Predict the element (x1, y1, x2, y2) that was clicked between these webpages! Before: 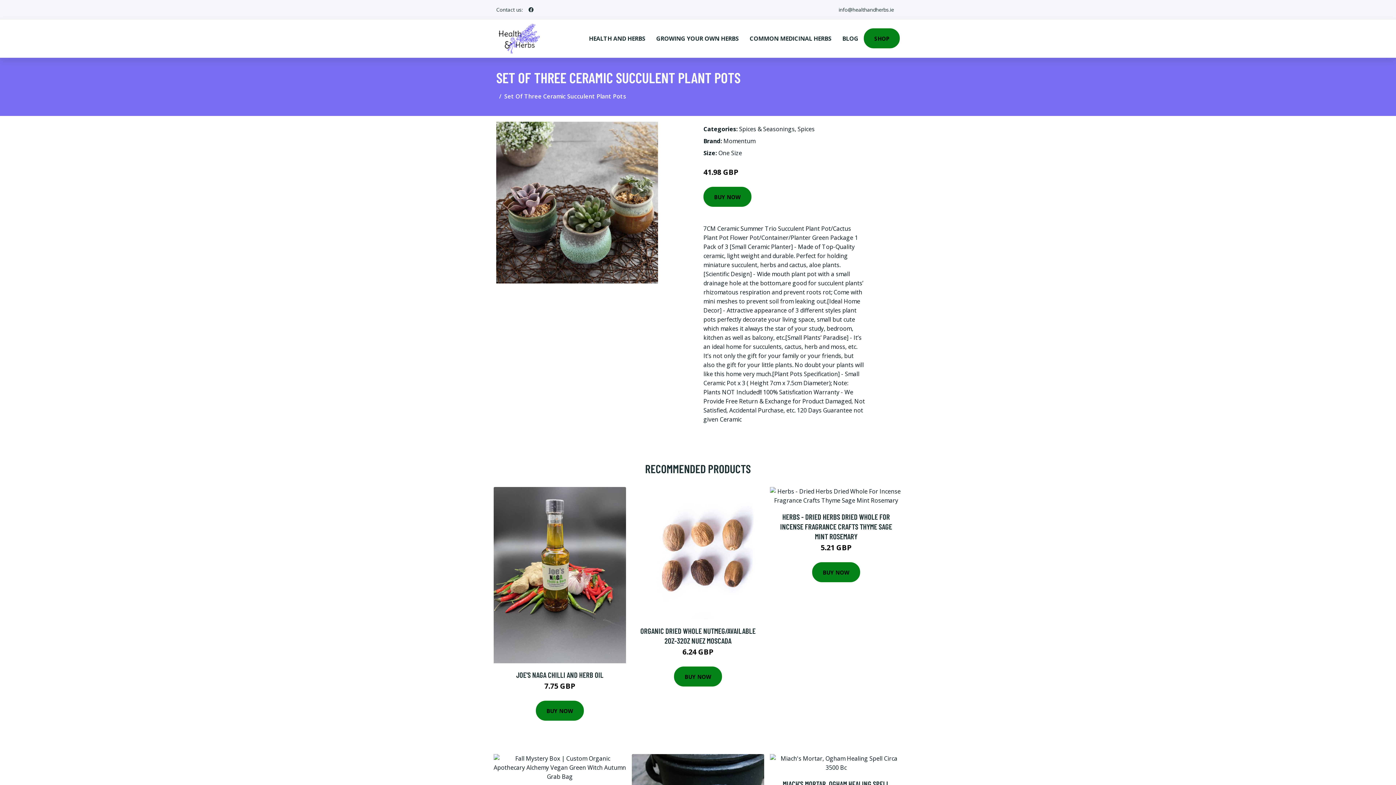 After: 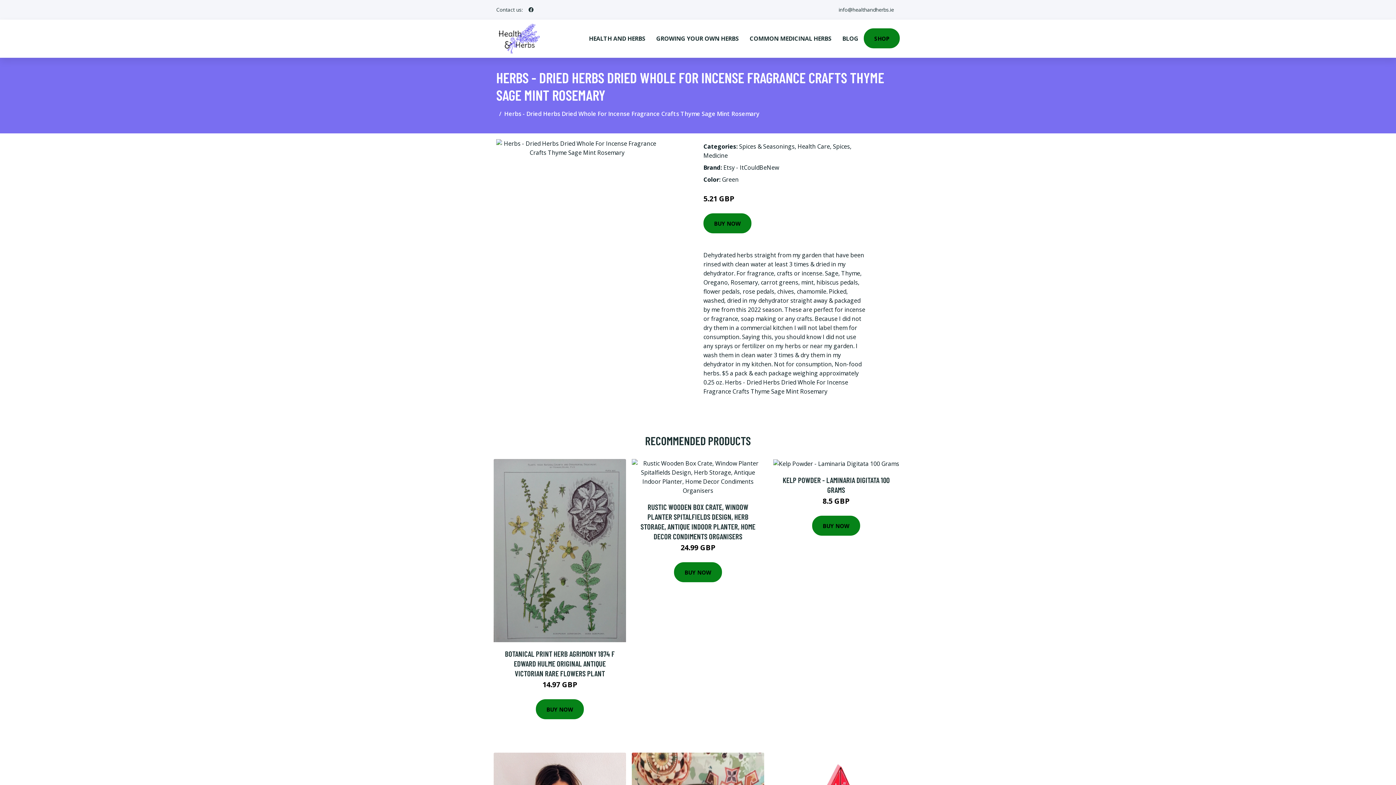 Action: label: HERBS - DRIED HERBS DRIED WHOLE FOR INCENSE FRAGRANCE CRAFTS THYME SAGE MINT ROSEMARY bbox: (780, 512, 892, 541)